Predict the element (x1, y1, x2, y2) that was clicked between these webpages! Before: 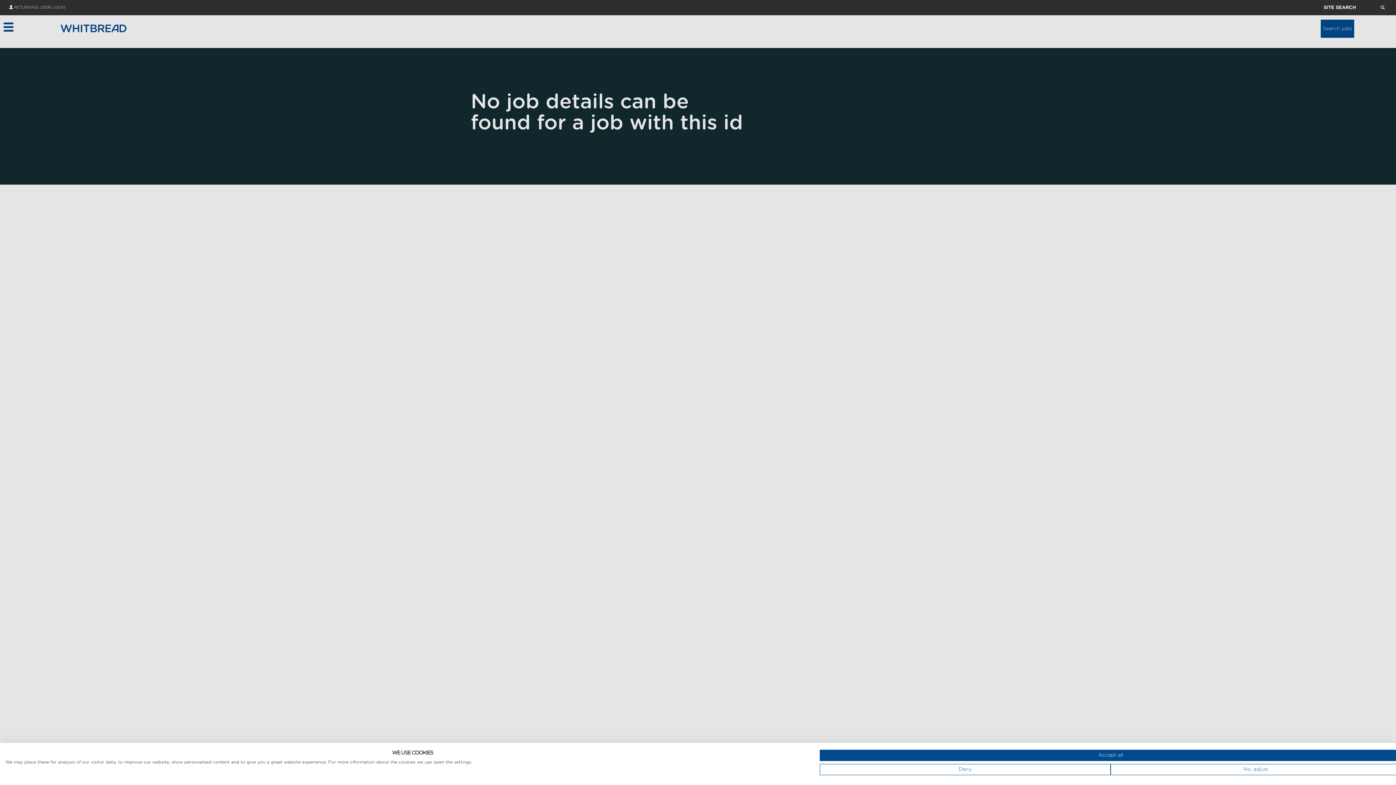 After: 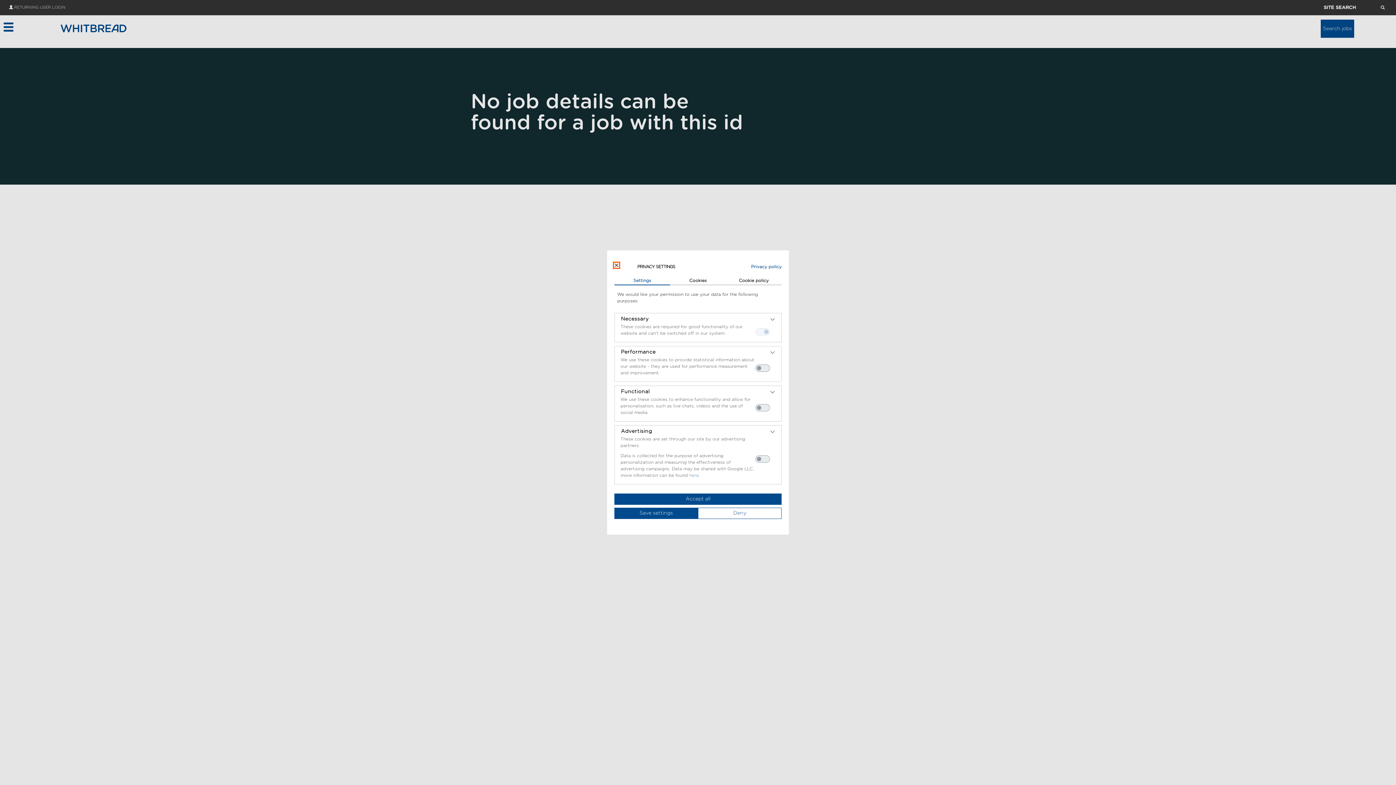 Action: label: Adjust cookie preferences bbox: (1110, 764, 1401, 775)